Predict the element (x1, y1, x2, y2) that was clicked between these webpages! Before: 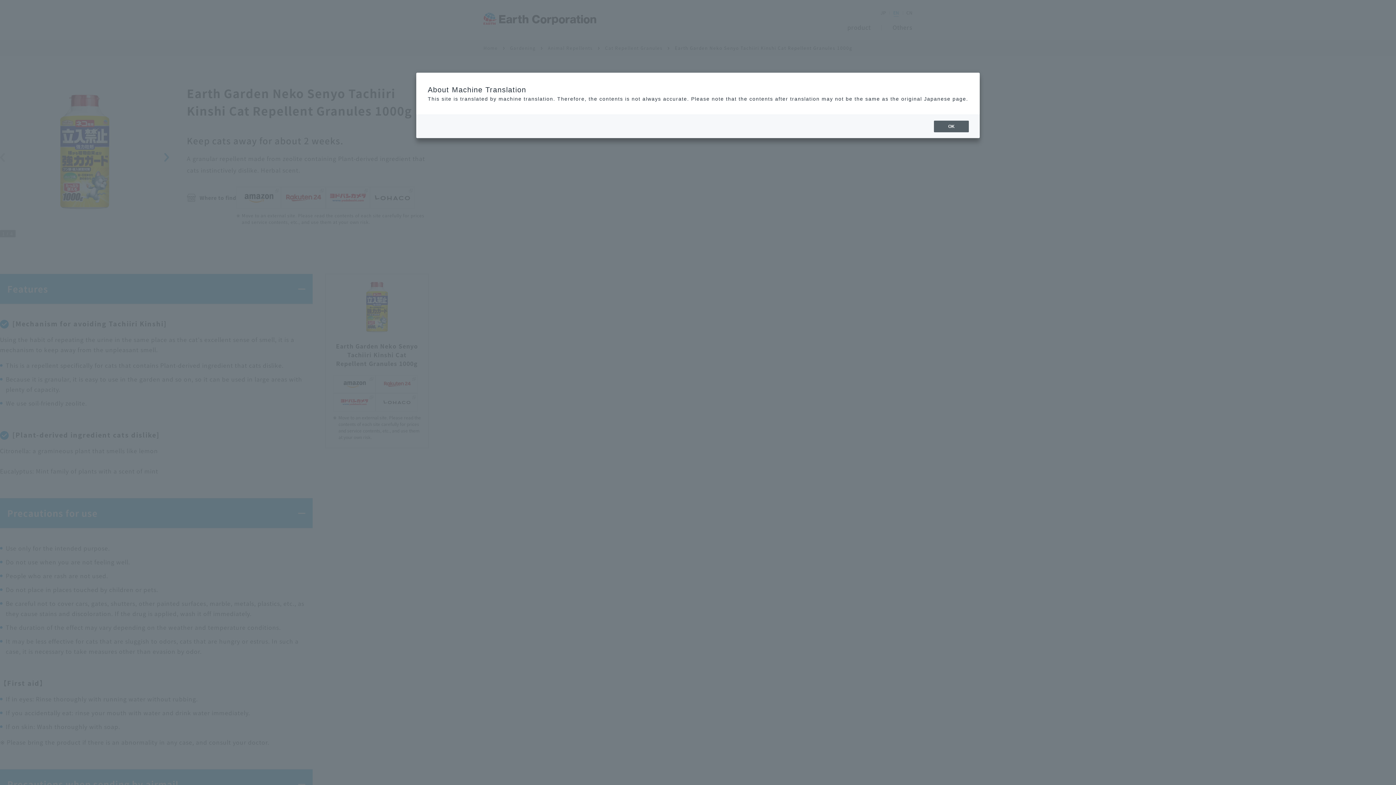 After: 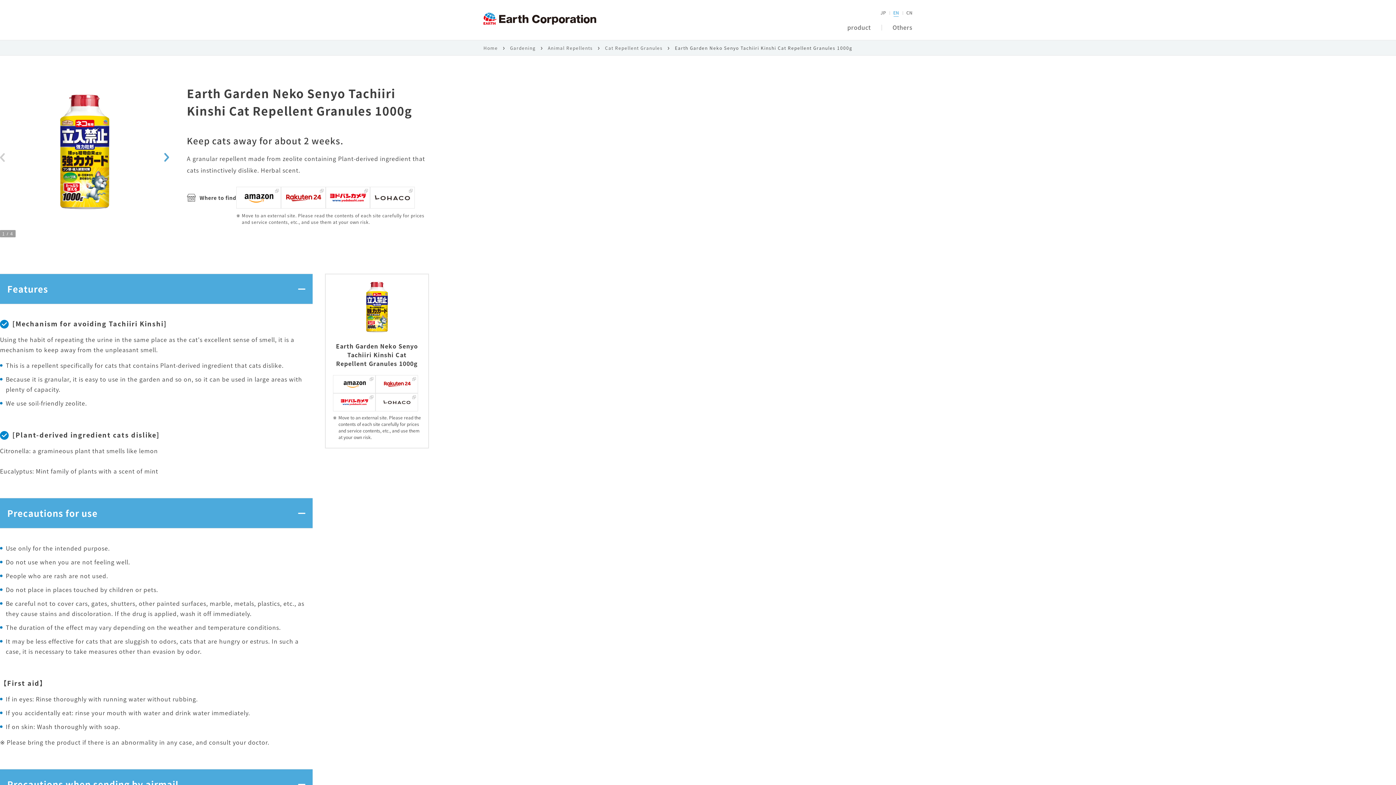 Action: bbox: (934, 120, 969, 132) label: OK